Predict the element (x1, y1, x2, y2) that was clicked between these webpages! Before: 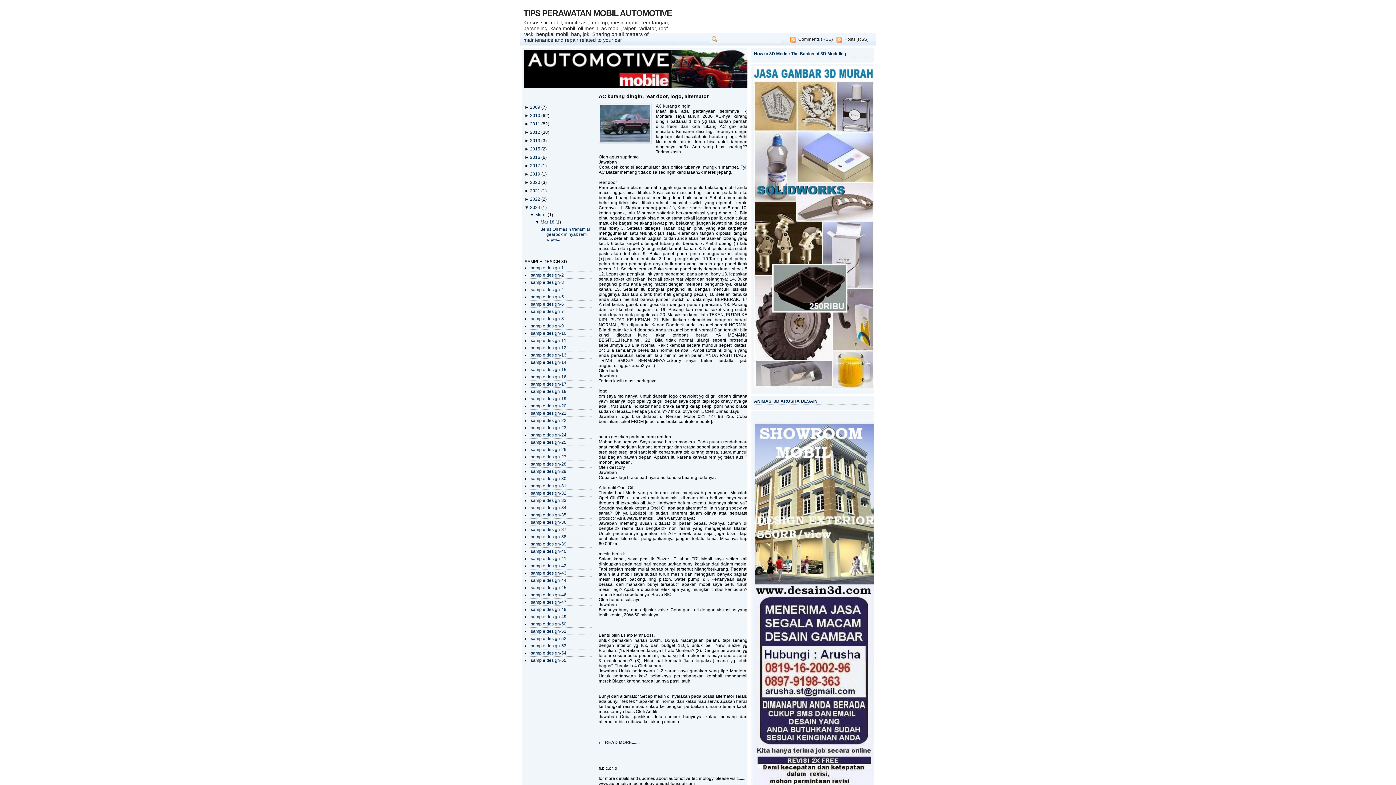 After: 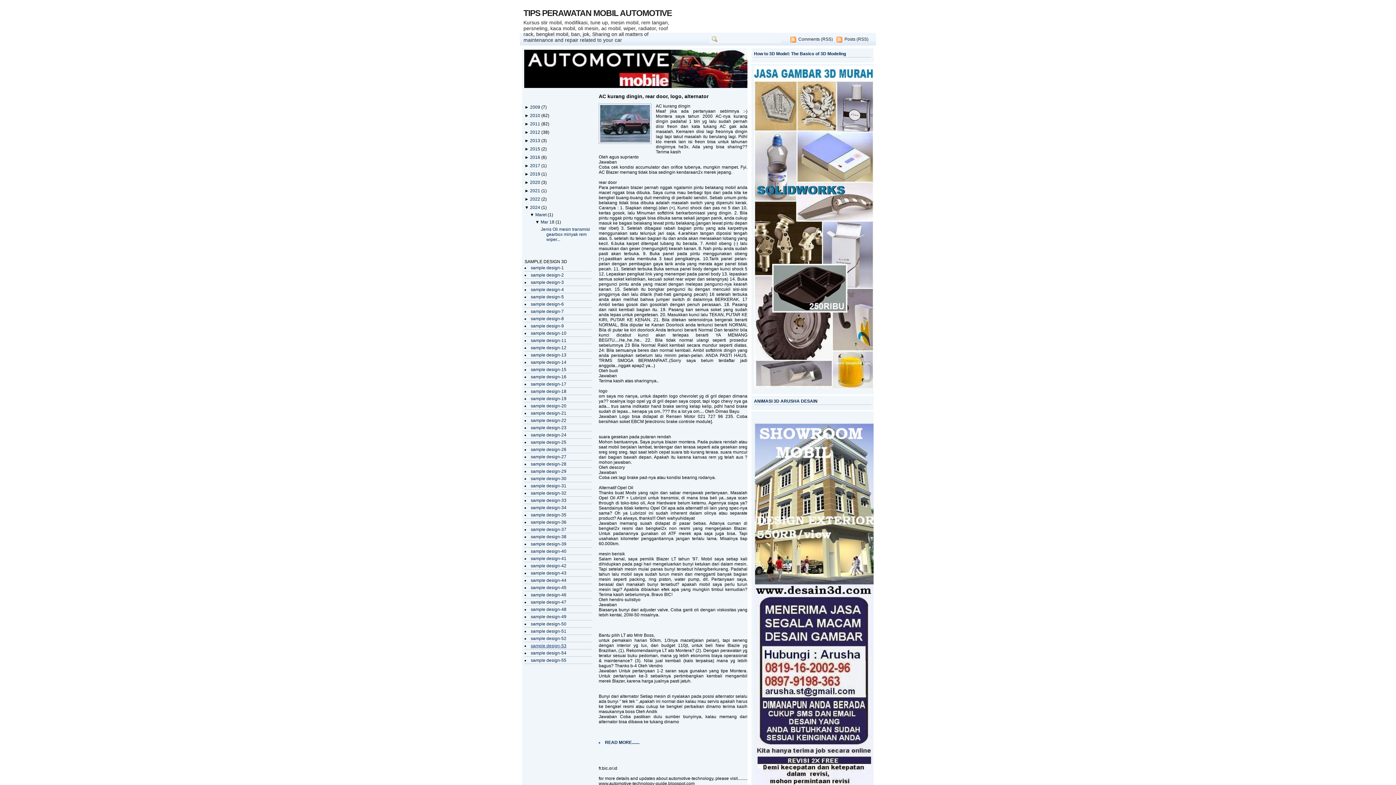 Action: bbox: (530, 643, 566, 648) label: sample design-53